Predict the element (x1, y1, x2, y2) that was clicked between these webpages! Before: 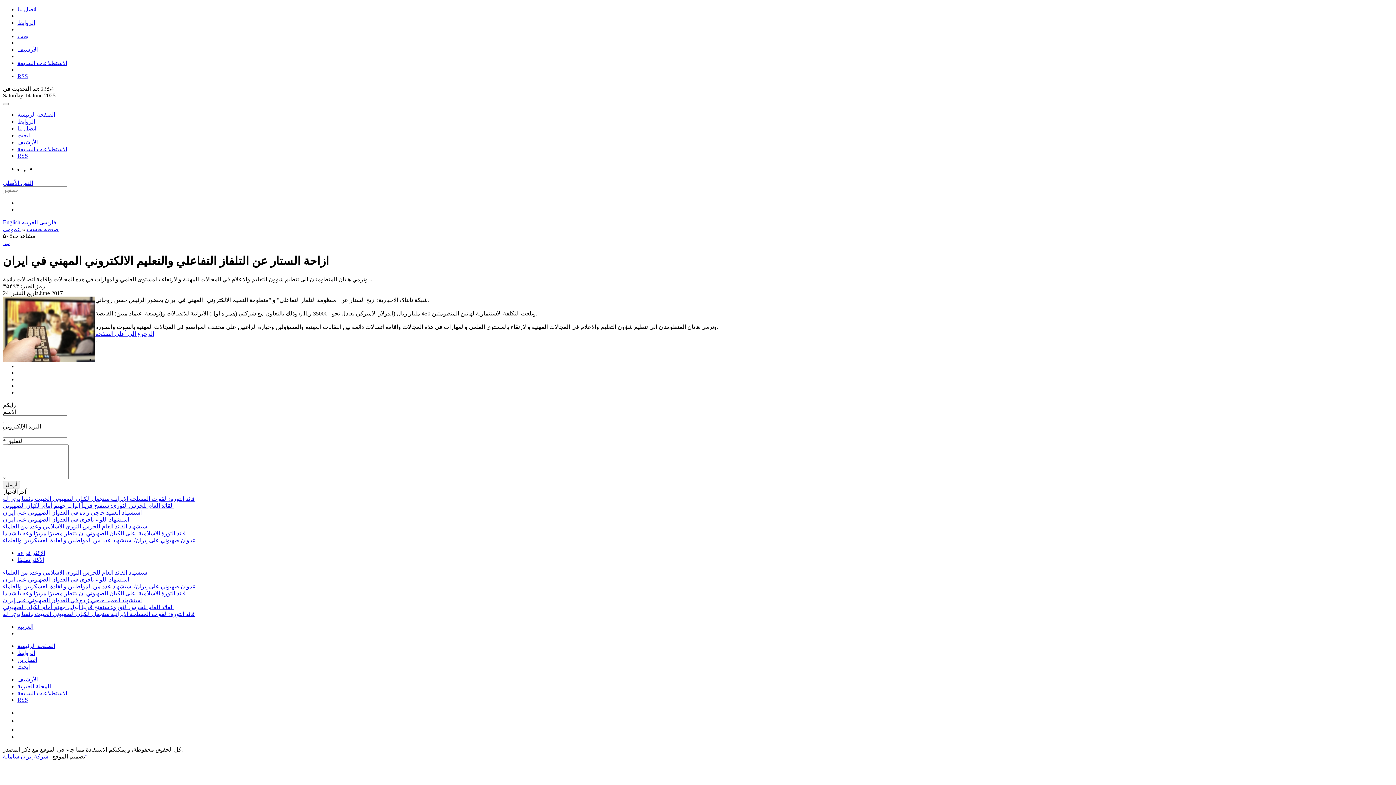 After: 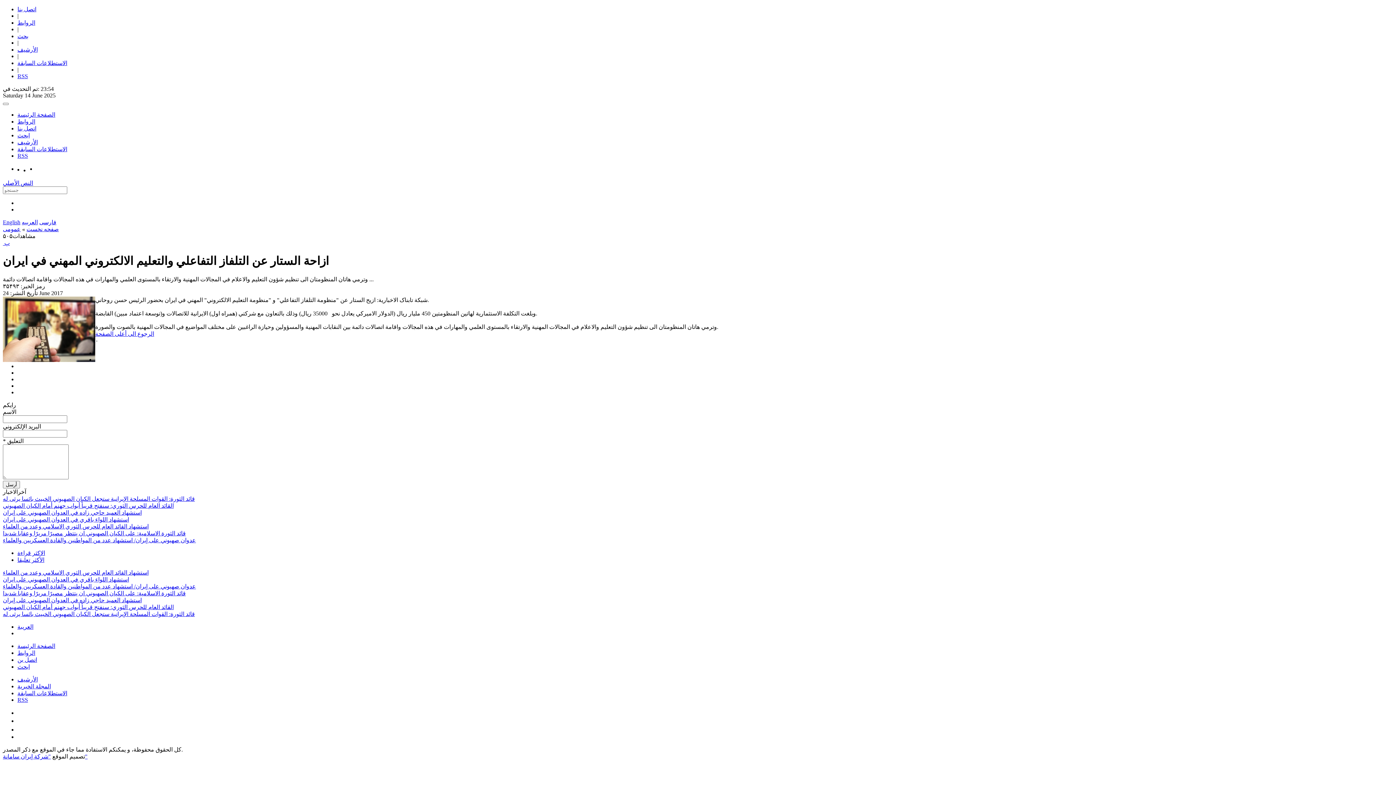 Action: bbox: (2, 753, 87, 759) label: "شركة إيران سامانة"